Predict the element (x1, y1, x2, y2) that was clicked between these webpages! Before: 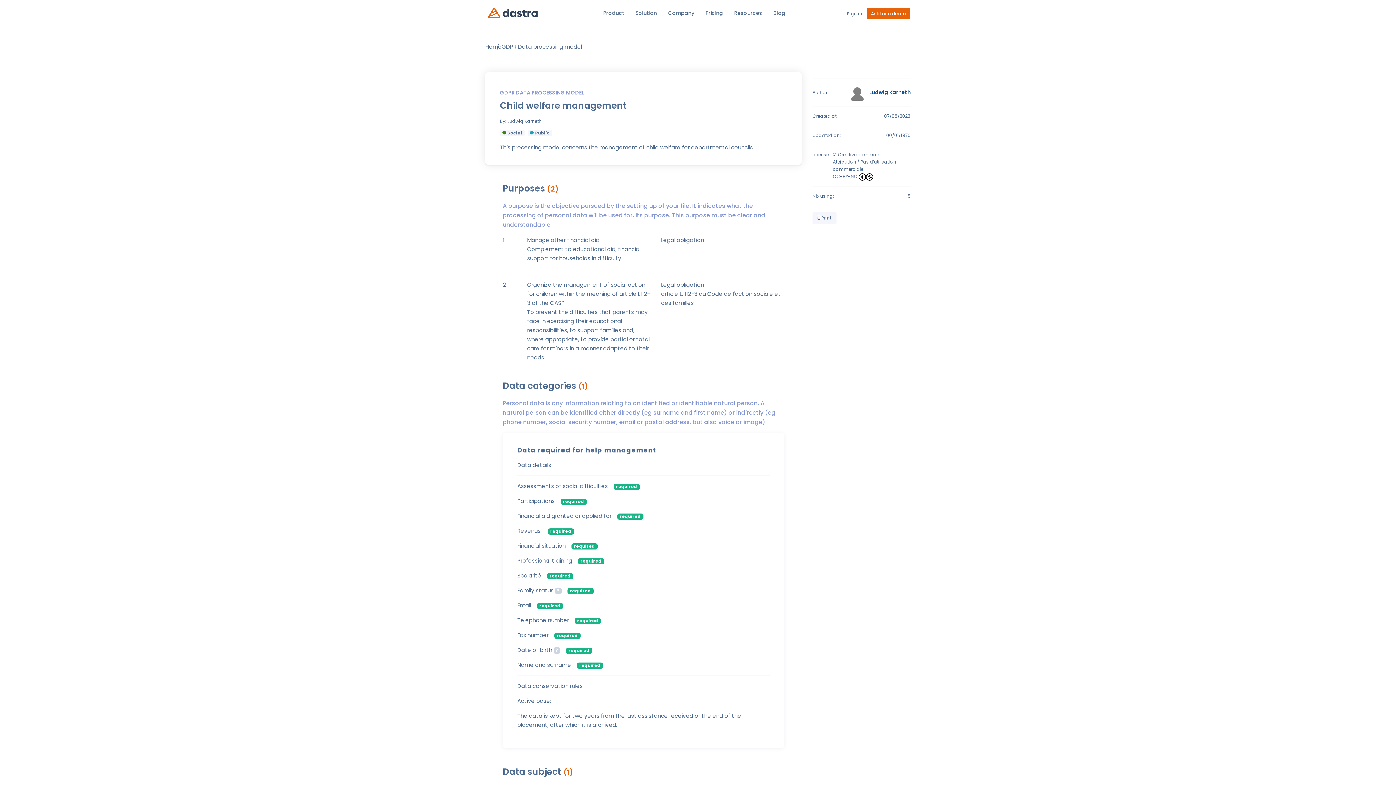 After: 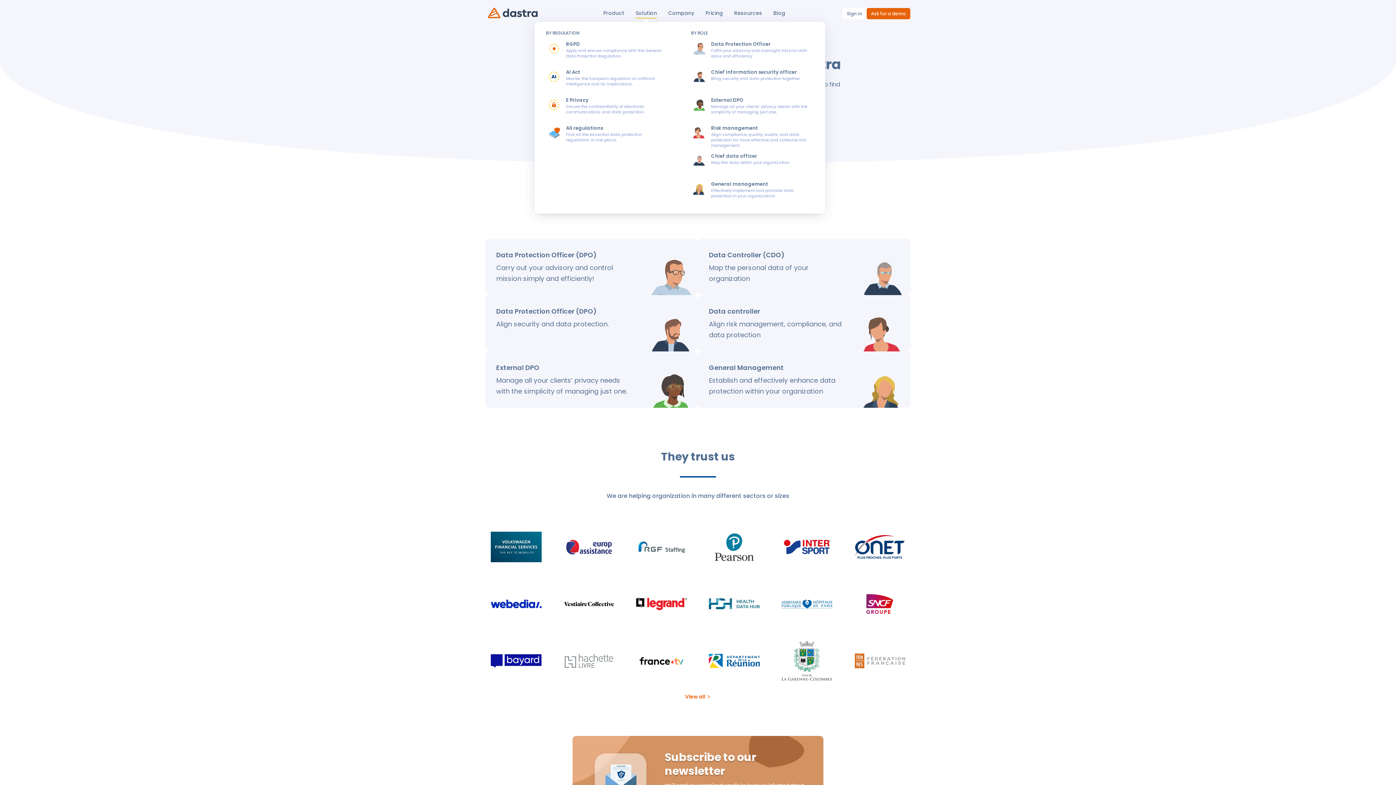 Action: bbox: (630, 2, 662, 23) label: Solution